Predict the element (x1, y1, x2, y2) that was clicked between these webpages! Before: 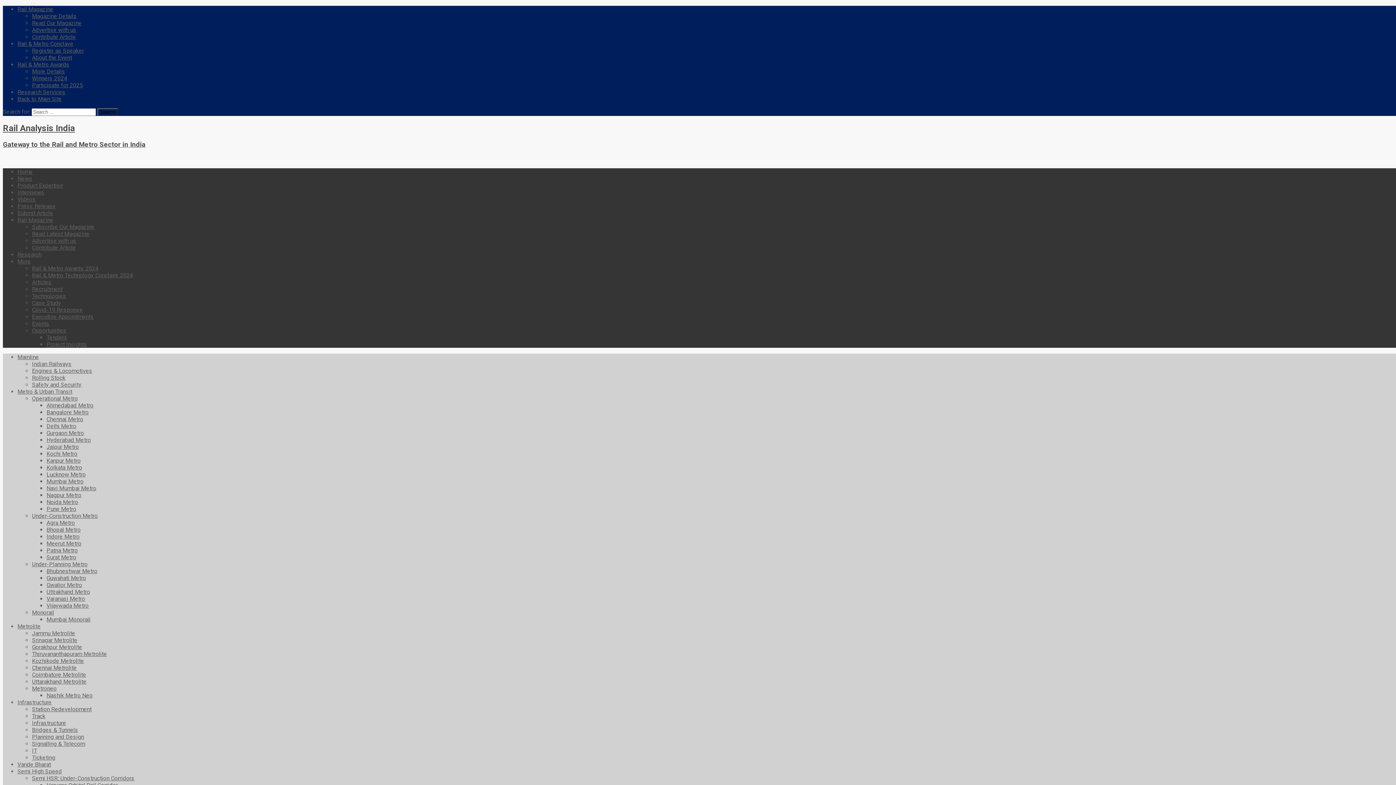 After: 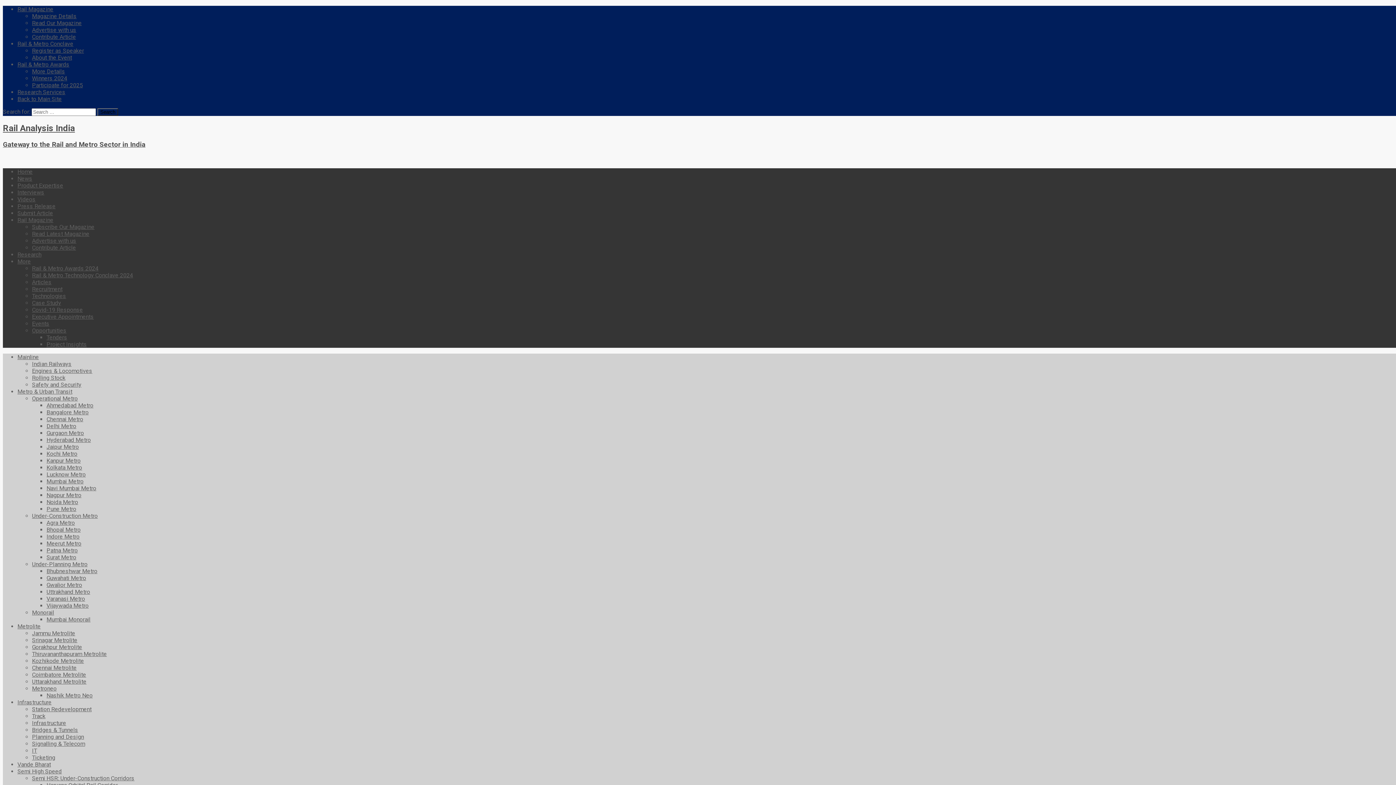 Action: label: Station Redevelopment bbox: (32, 706, 91, 712)